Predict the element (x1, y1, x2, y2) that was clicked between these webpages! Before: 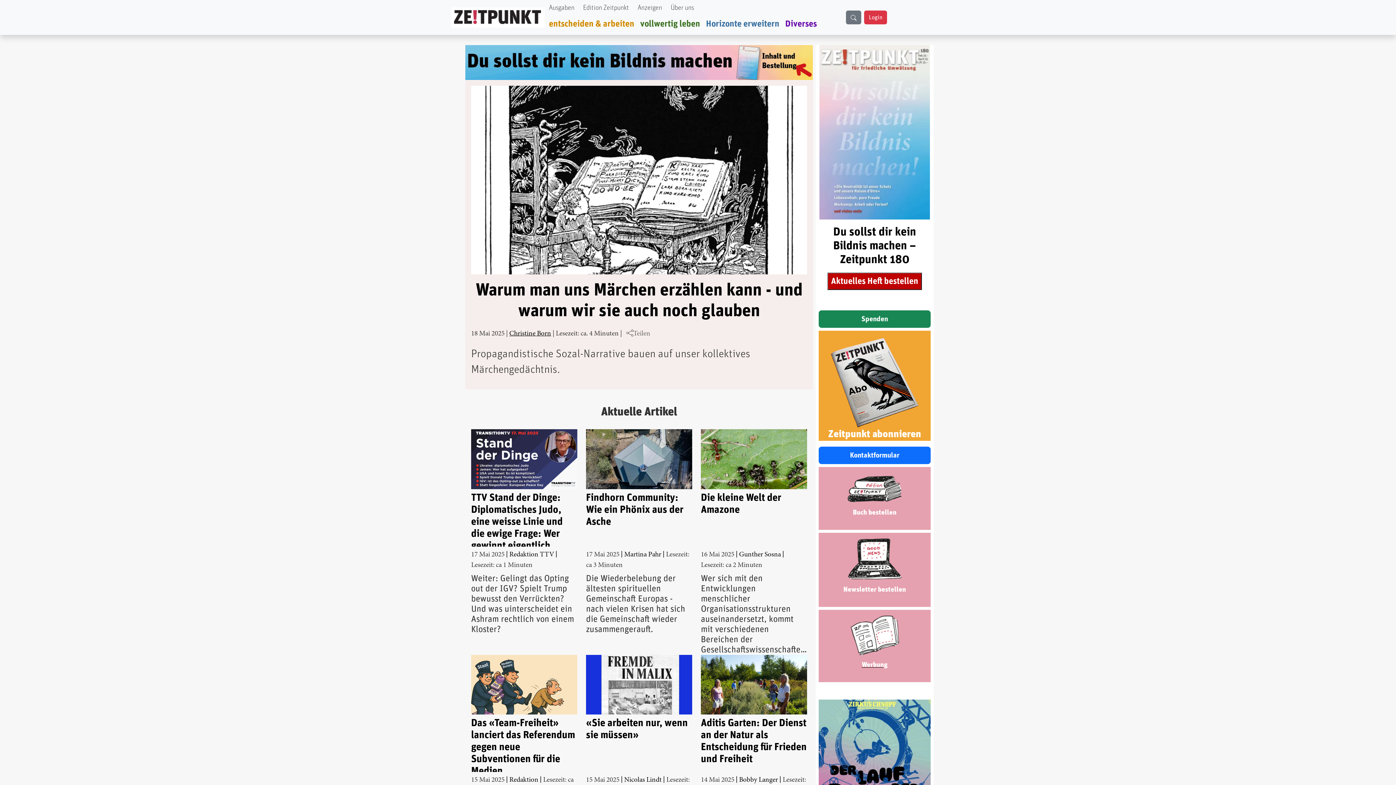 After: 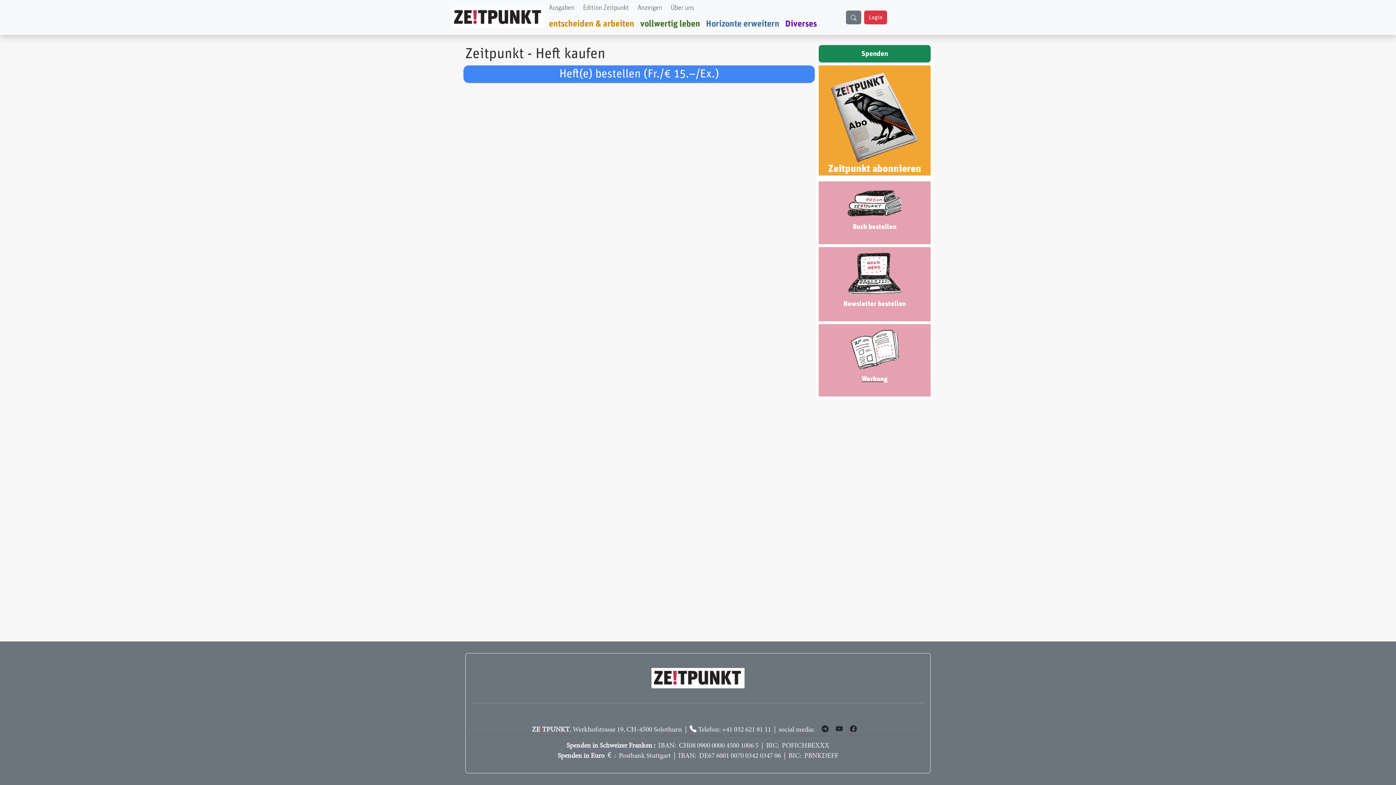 Action: label: Aktuelles Heft bestellen bbox: (827, 272, 922, 290)